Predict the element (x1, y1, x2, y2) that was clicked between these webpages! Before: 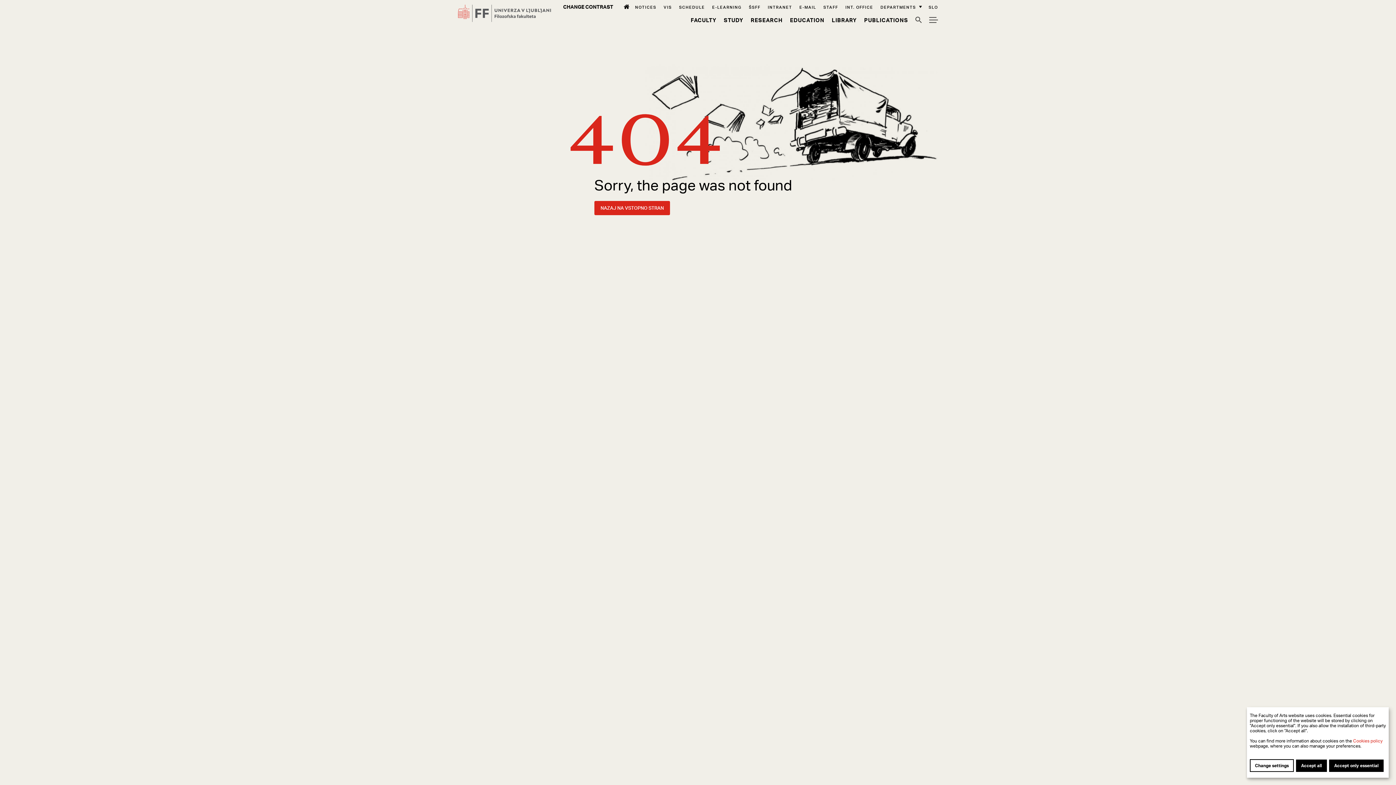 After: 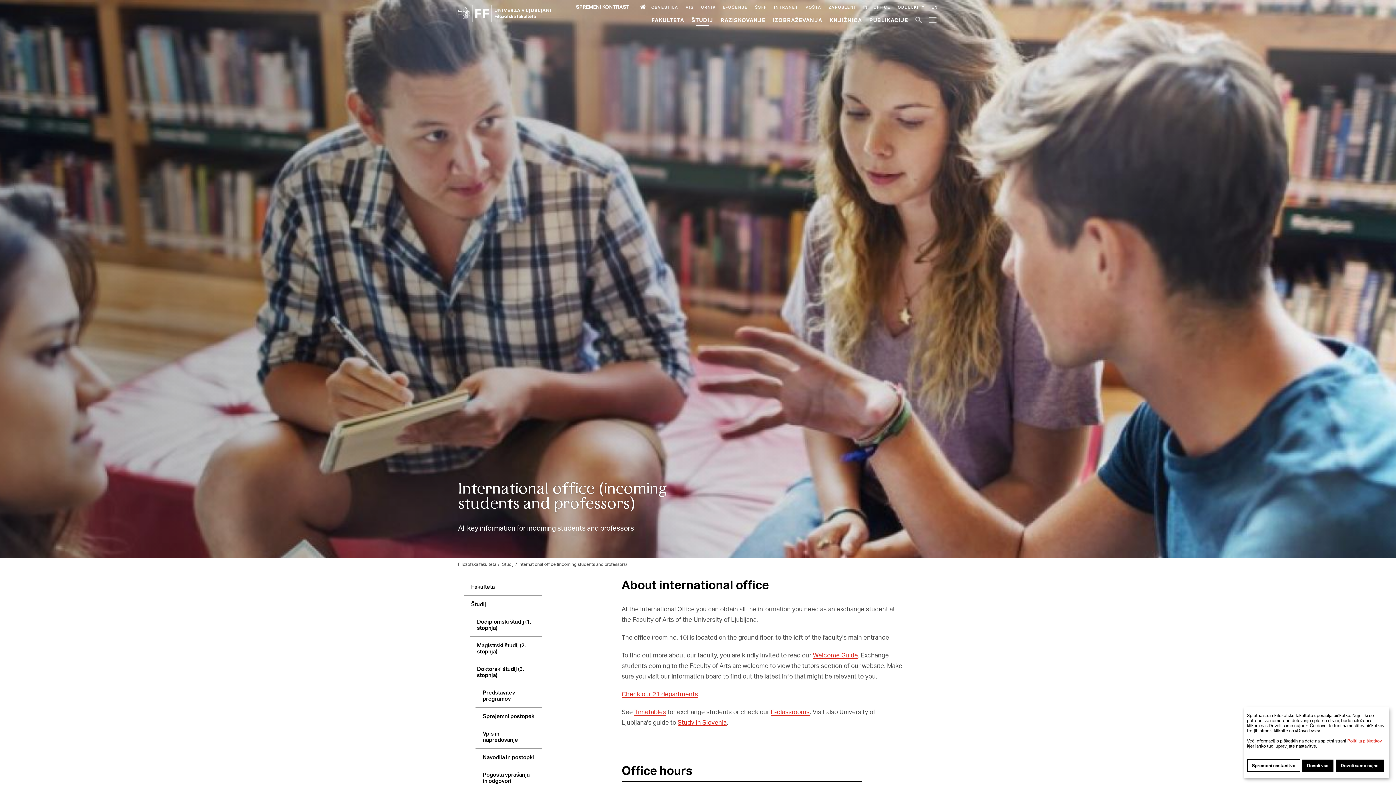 Action: label: Int. Office bbox: (845, 4, 873, 9)